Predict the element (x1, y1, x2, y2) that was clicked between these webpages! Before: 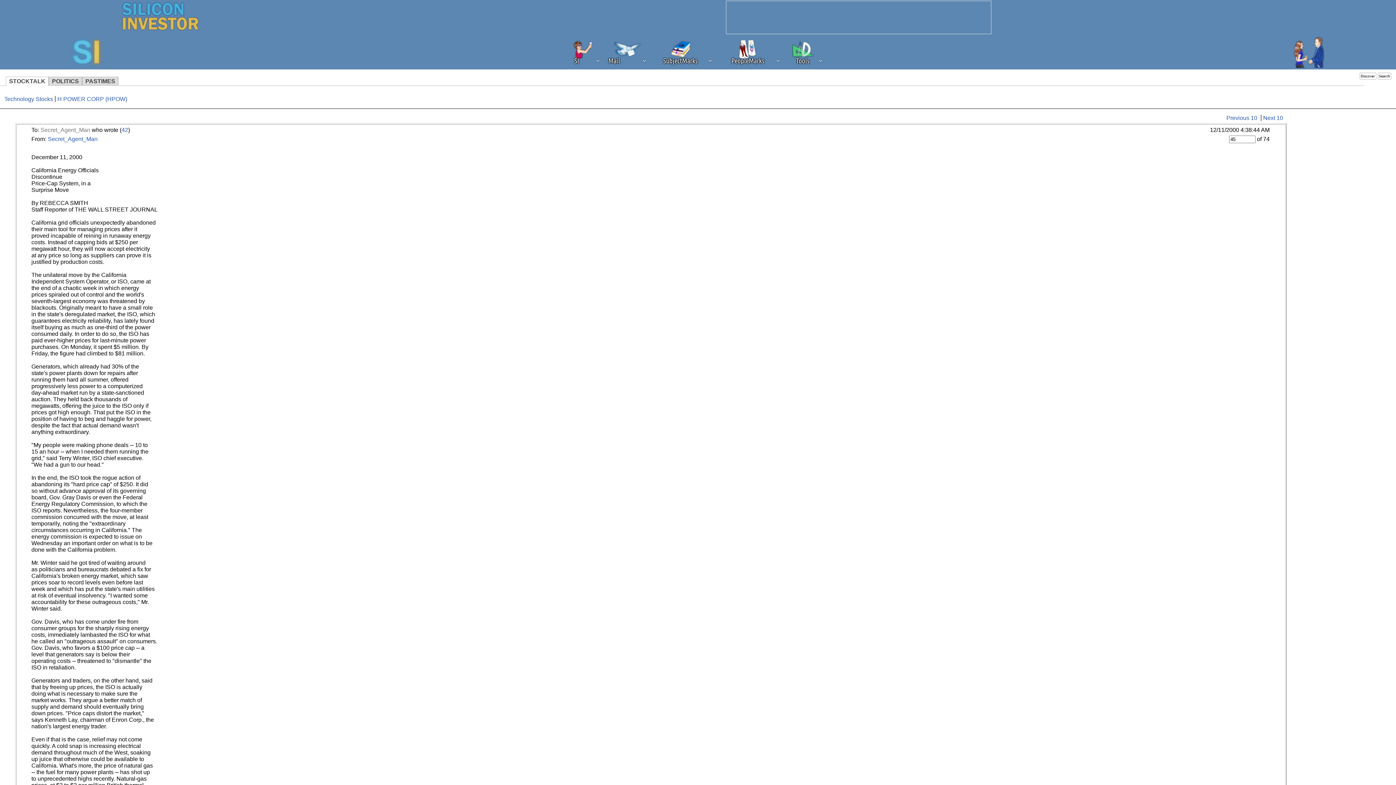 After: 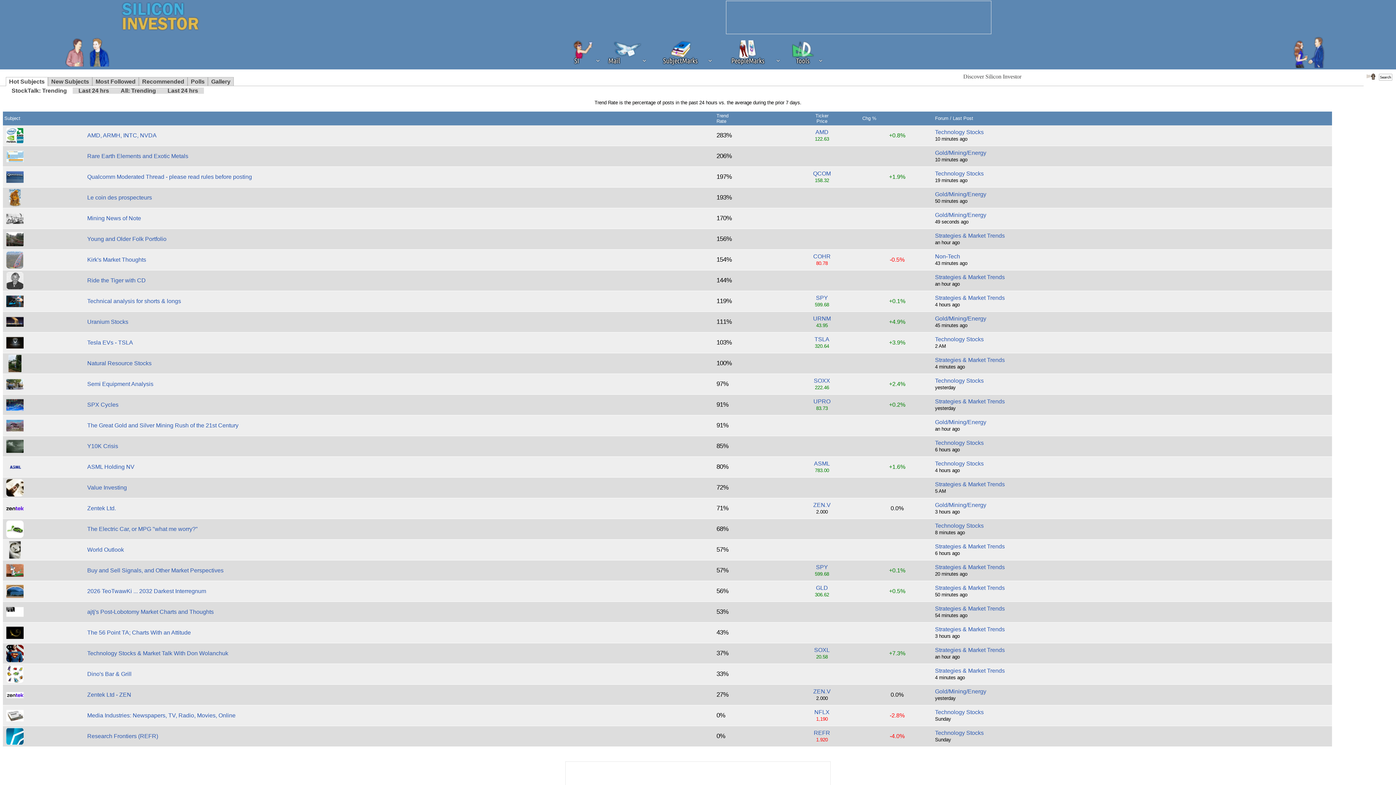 Action: bbox: (1360, 72, 1376, 81)